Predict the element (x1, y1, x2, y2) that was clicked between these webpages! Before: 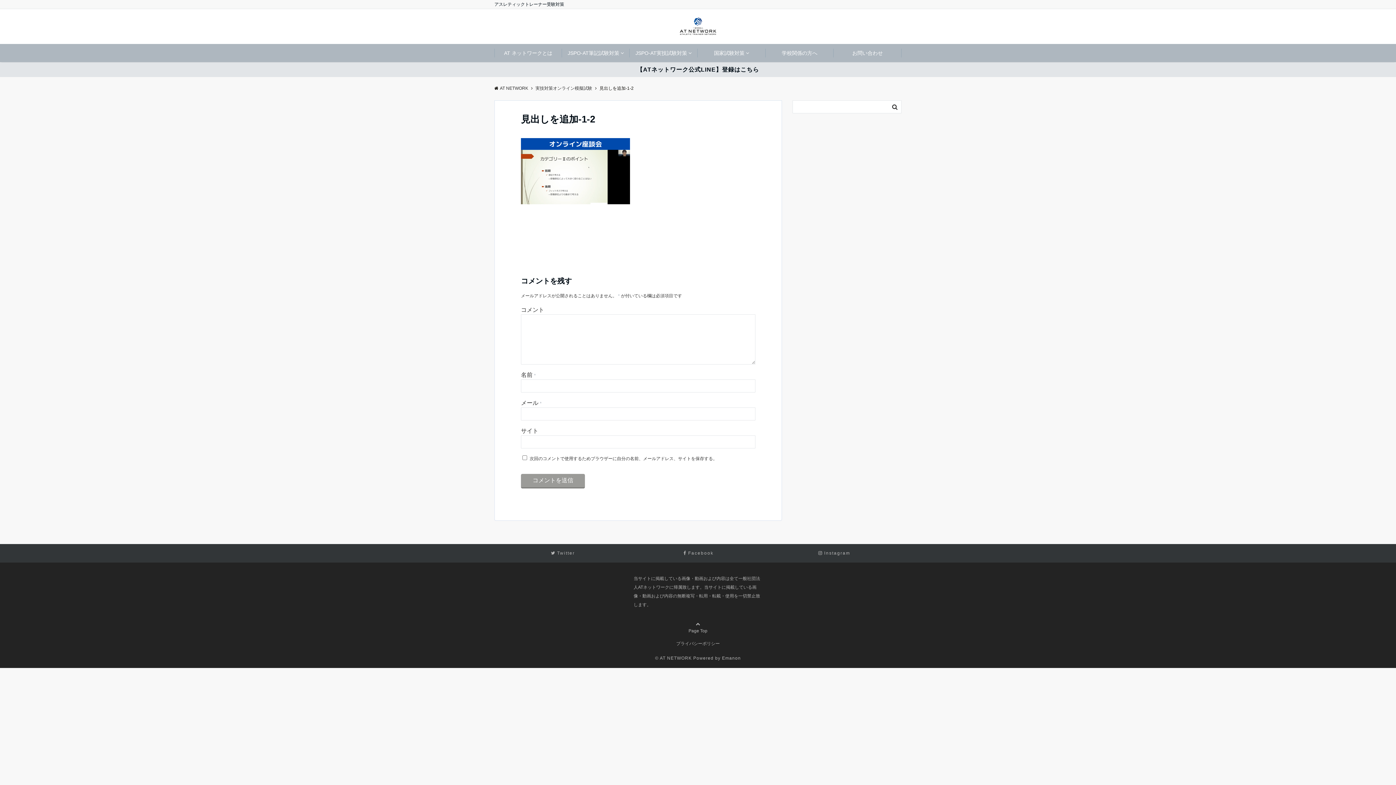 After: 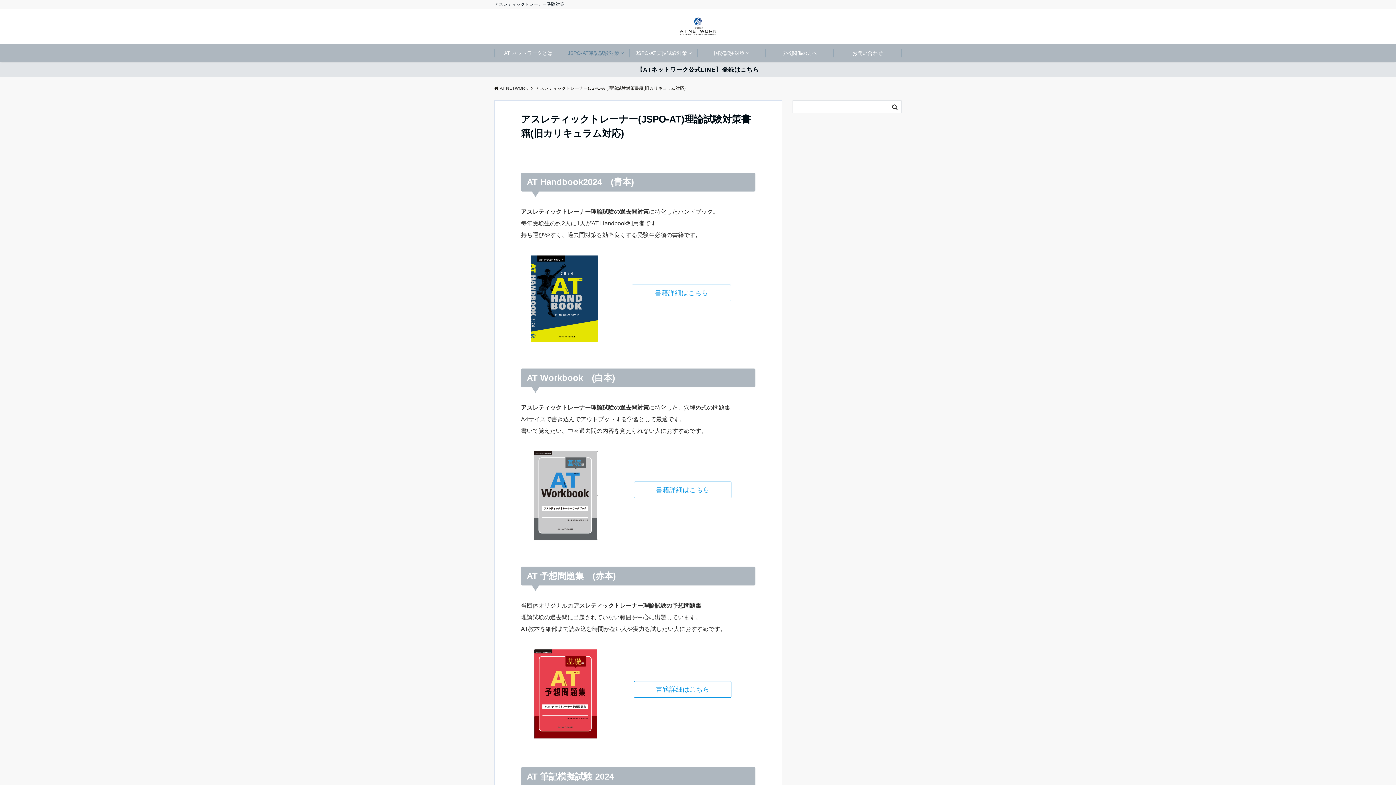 Action: bbox: (562, 44, 629, 62) label: JSPO-AT筆記試験対策